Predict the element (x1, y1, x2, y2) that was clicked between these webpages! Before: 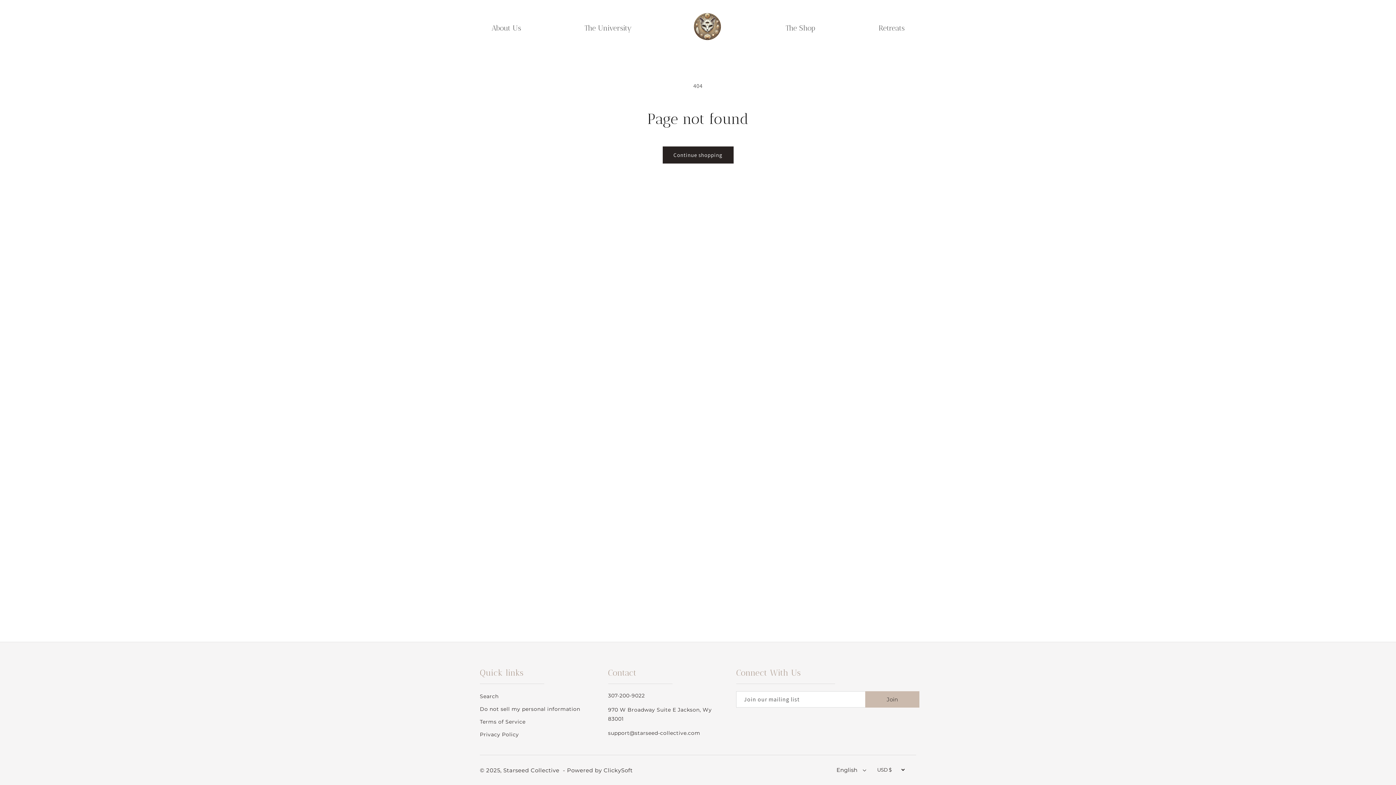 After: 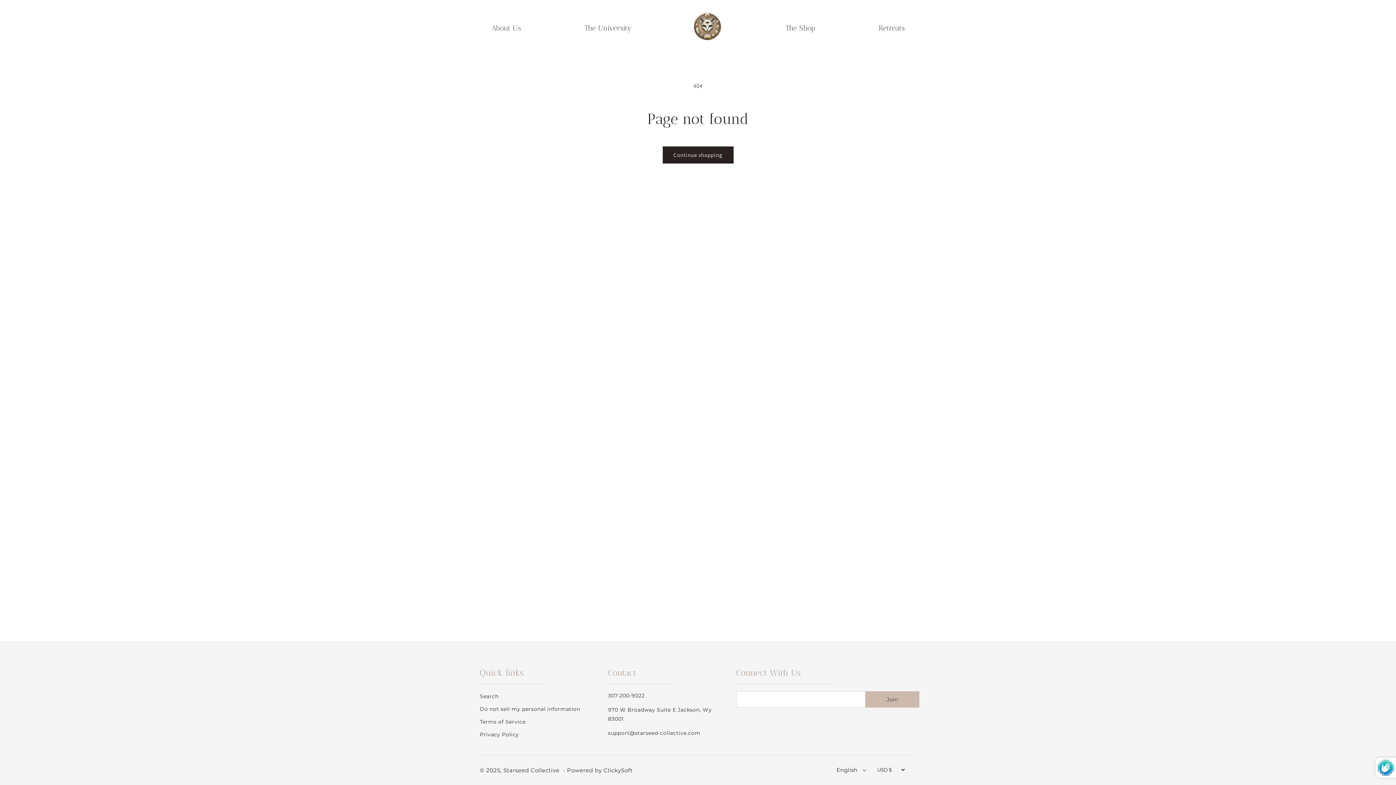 Action: bbox: (865, 691, 919, 708) label: Subscribe